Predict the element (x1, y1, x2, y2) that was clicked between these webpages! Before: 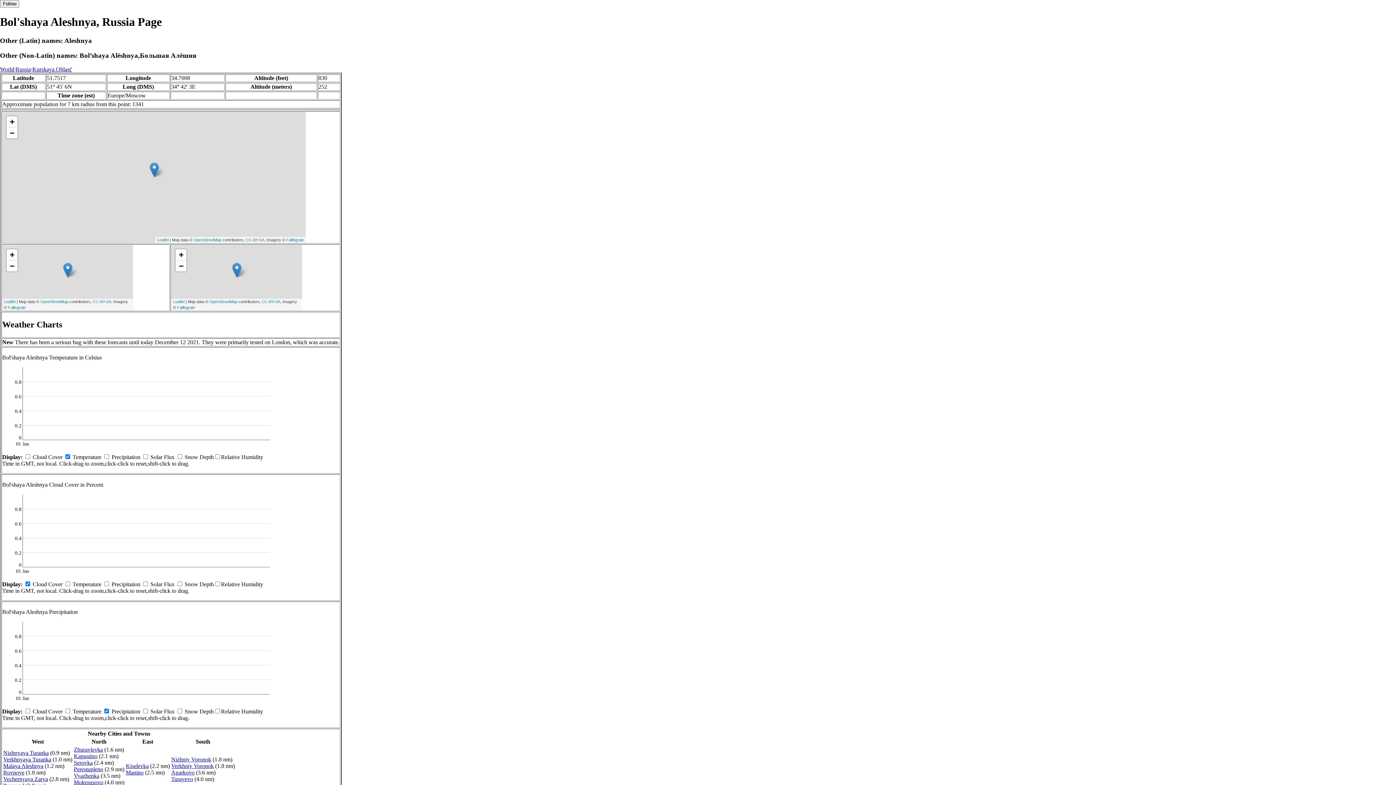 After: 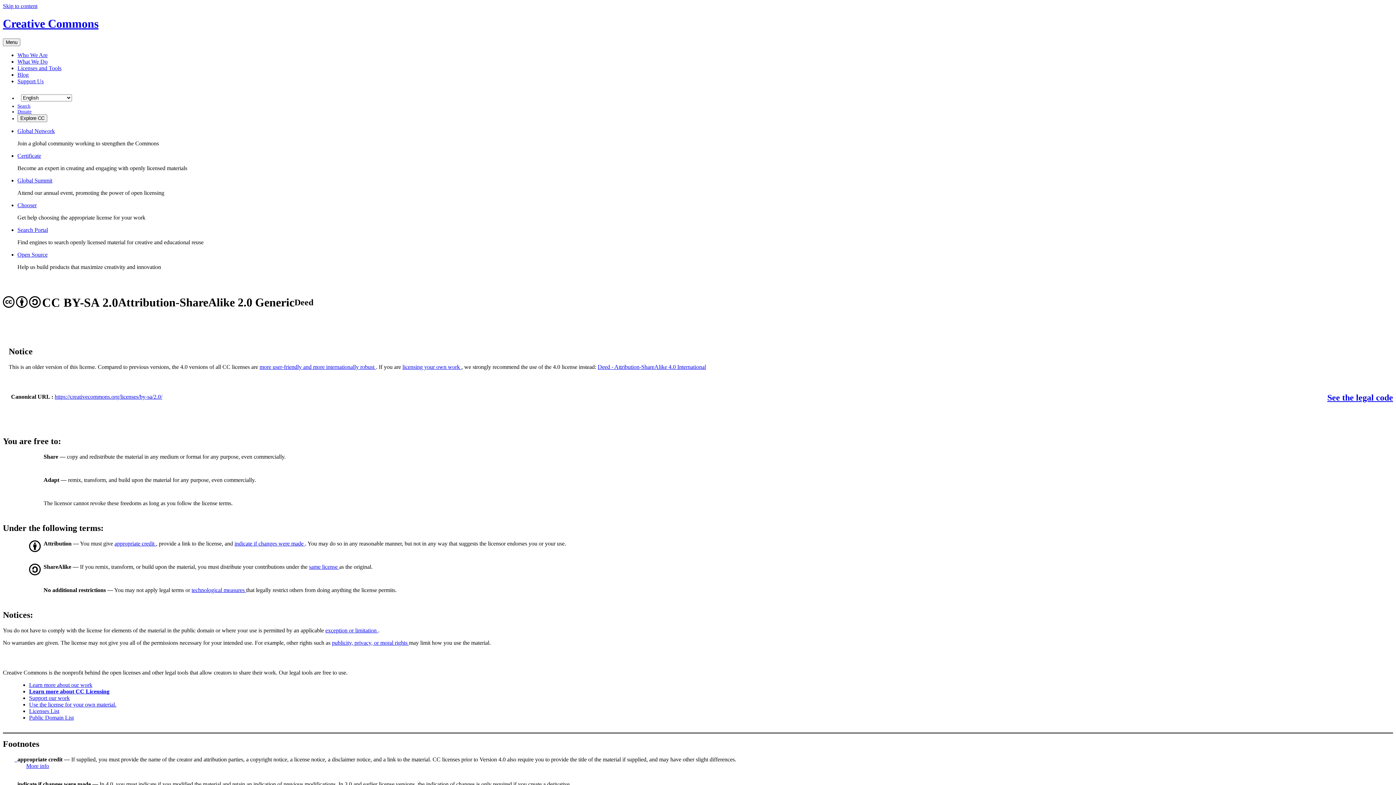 Action: bbox: (261, 299, 280, 304) label: CC-BY-SA